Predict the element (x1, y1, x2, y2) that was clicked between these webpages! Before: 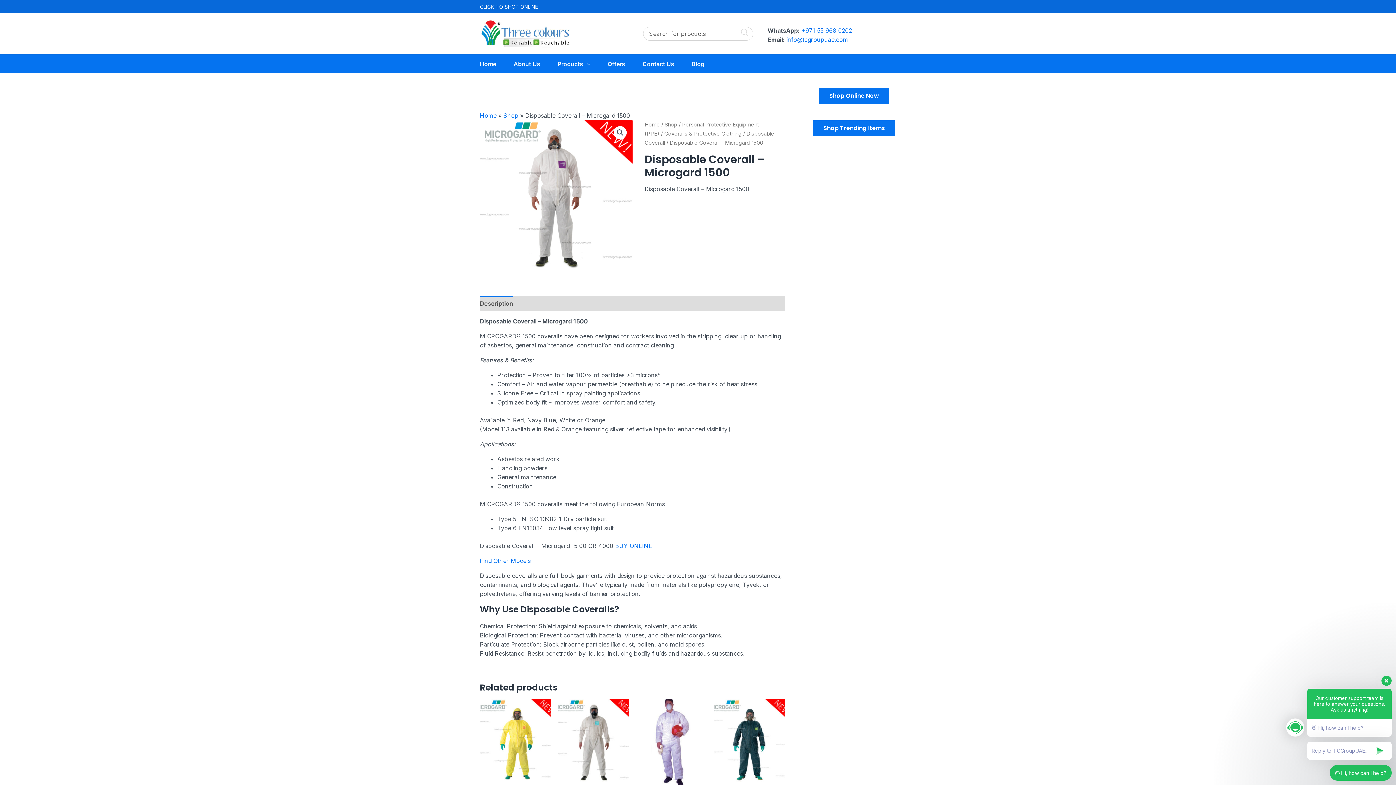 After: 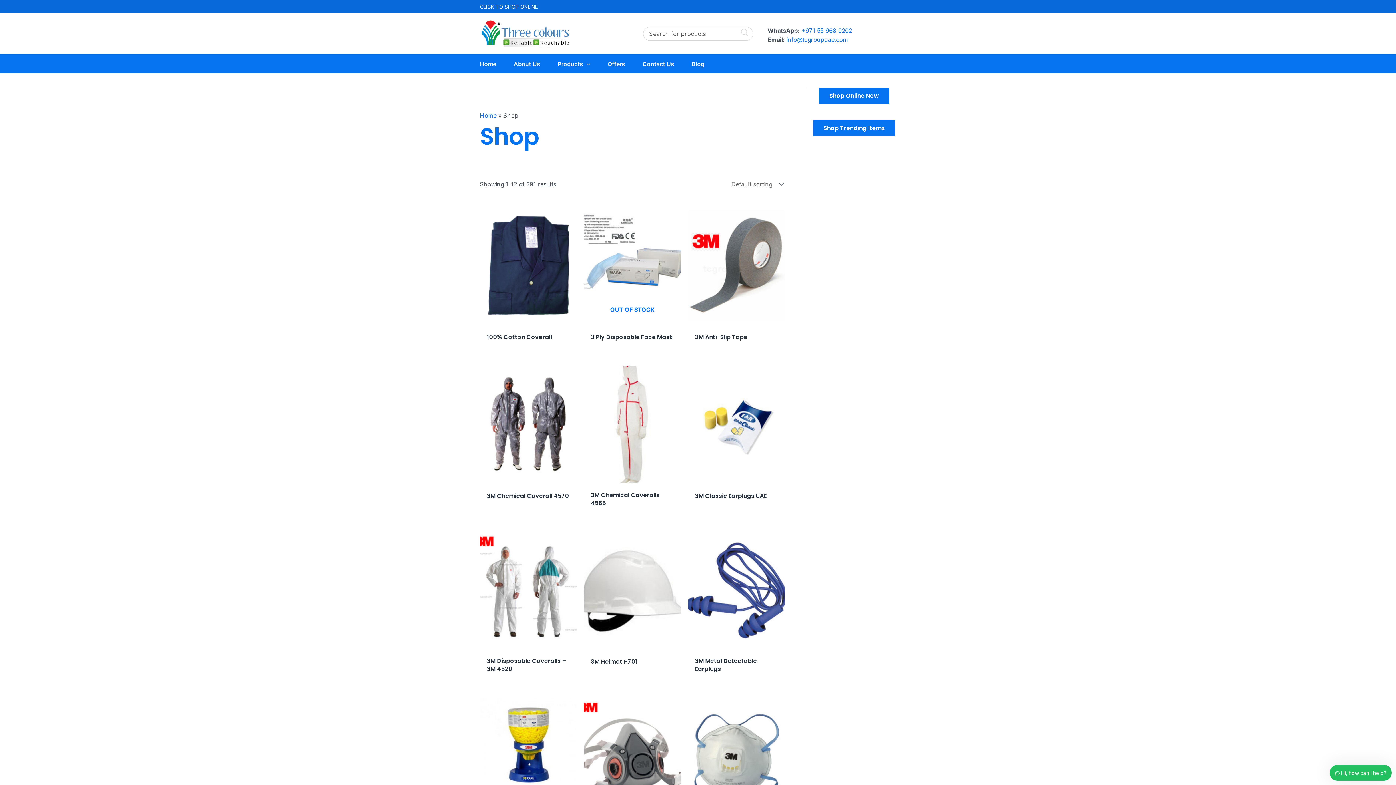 Action: label: Shop bbox: (664, 121, 677, 128)